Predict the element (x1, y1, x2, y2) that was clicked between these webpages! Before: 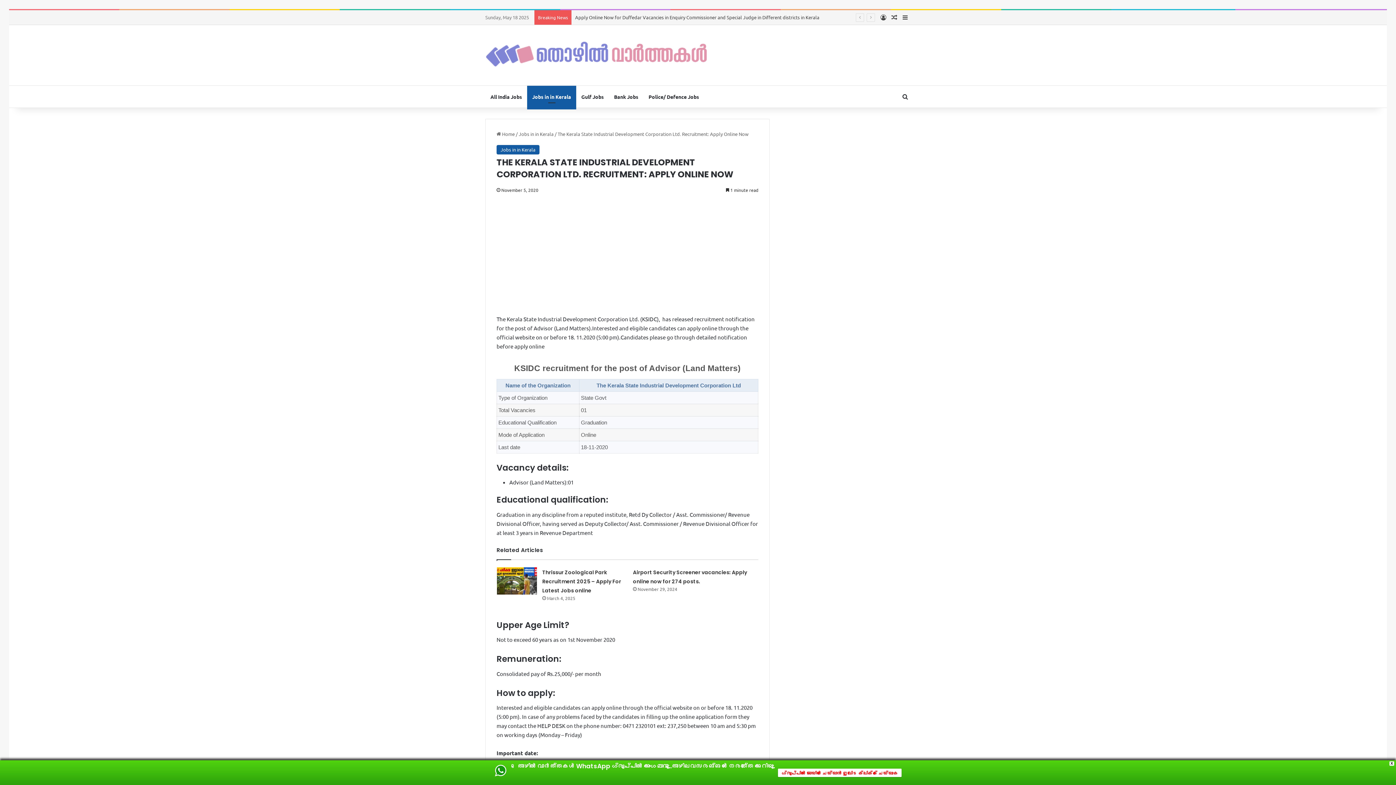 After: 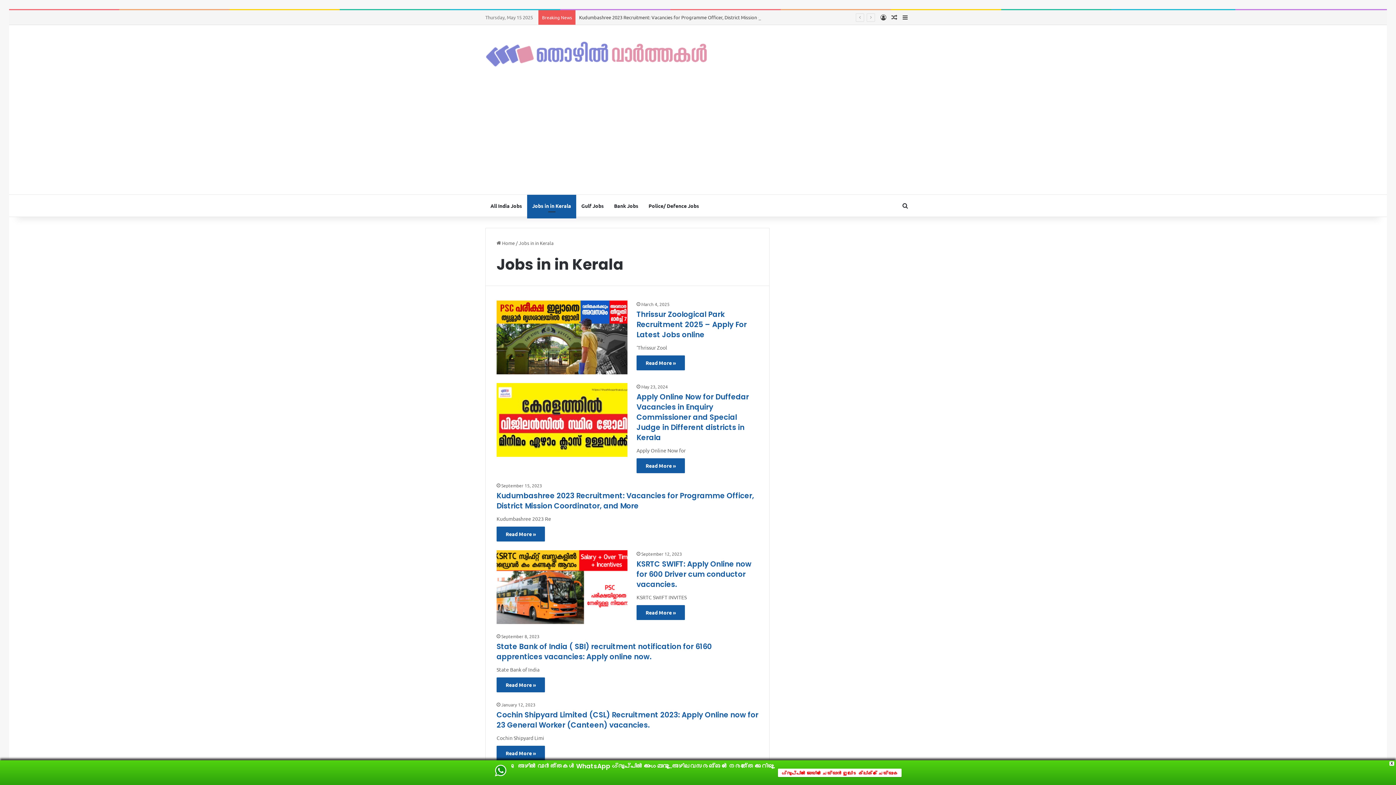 Action: bbox: (518, 130, 553, 137) label: Jobs in in Kerala